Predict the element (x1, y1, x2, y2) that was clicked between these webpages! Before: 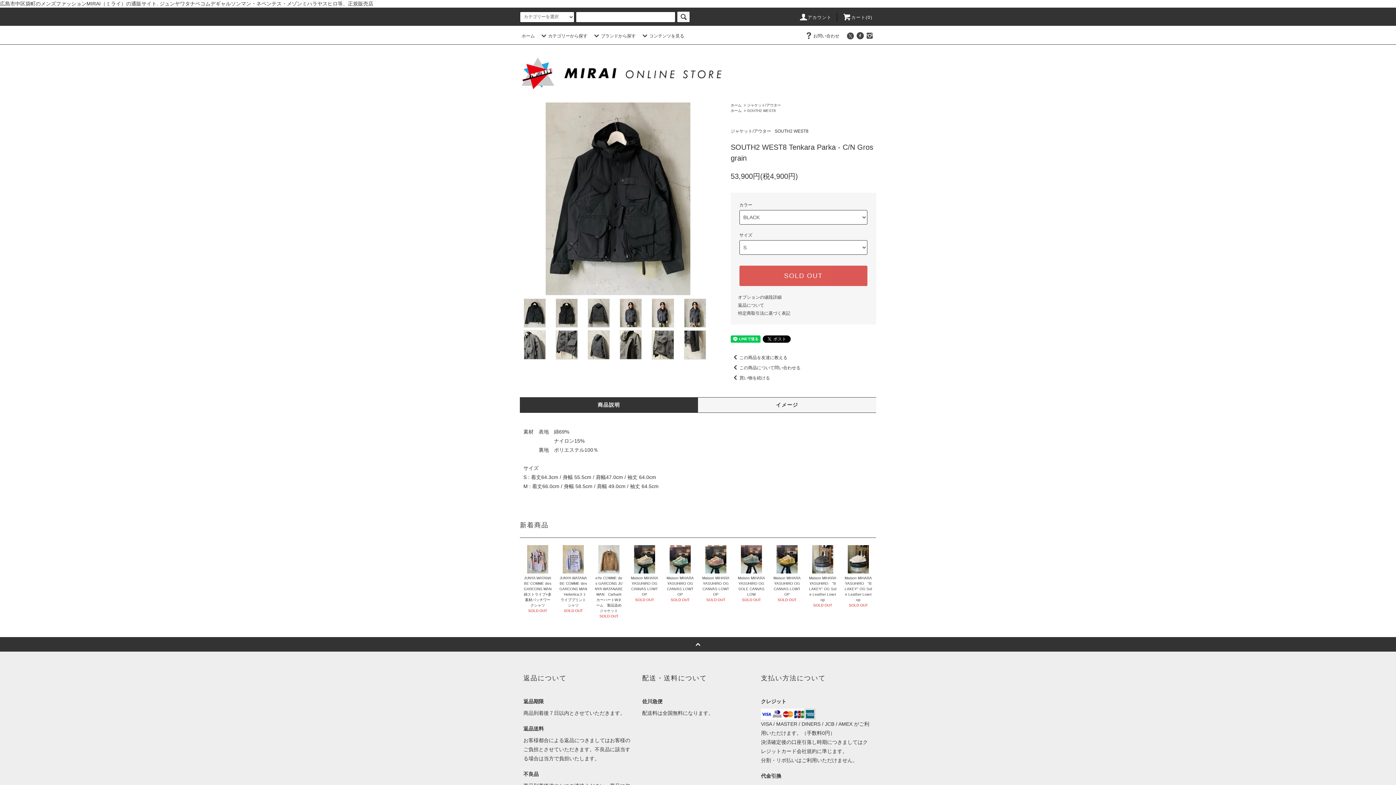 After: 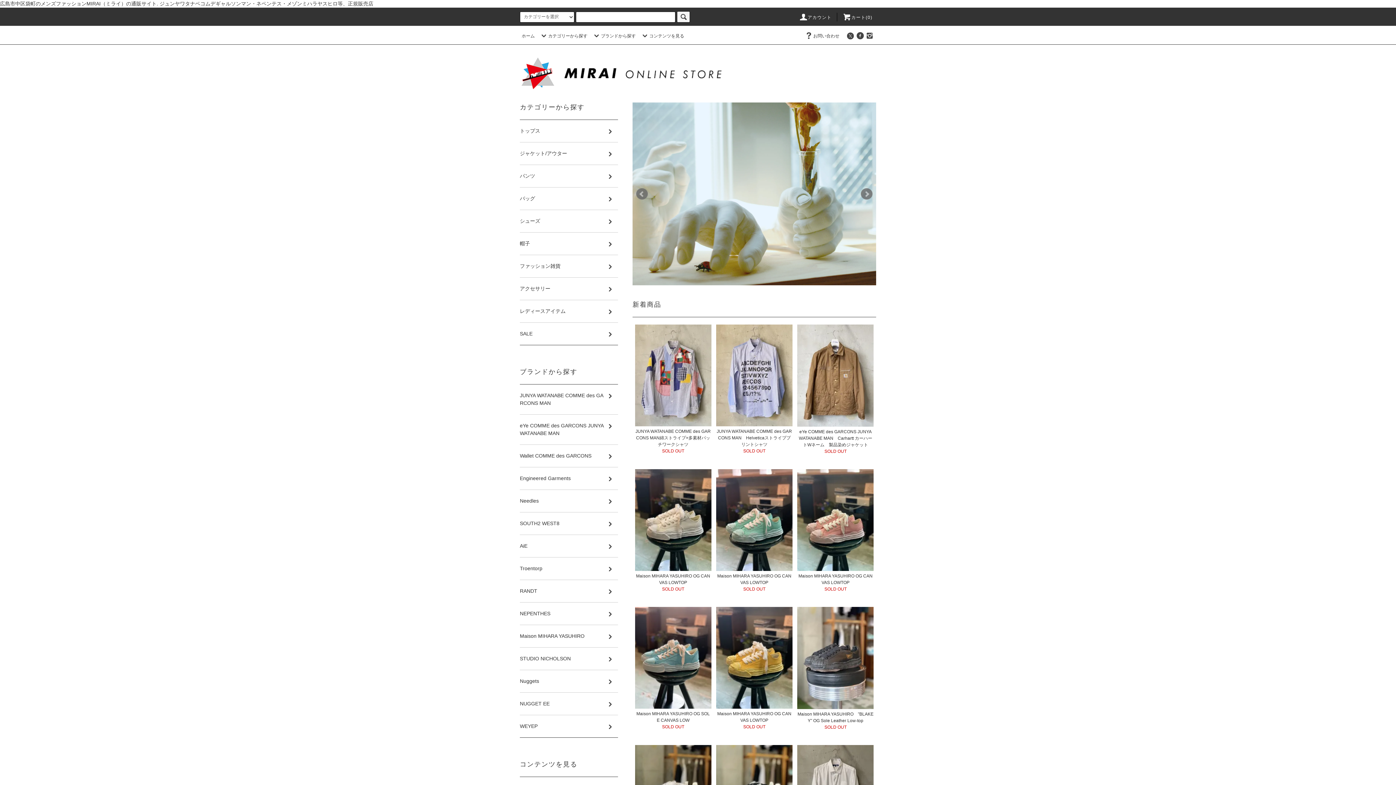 Action: bbox: (521, 33, 534, 38) label: ホーム